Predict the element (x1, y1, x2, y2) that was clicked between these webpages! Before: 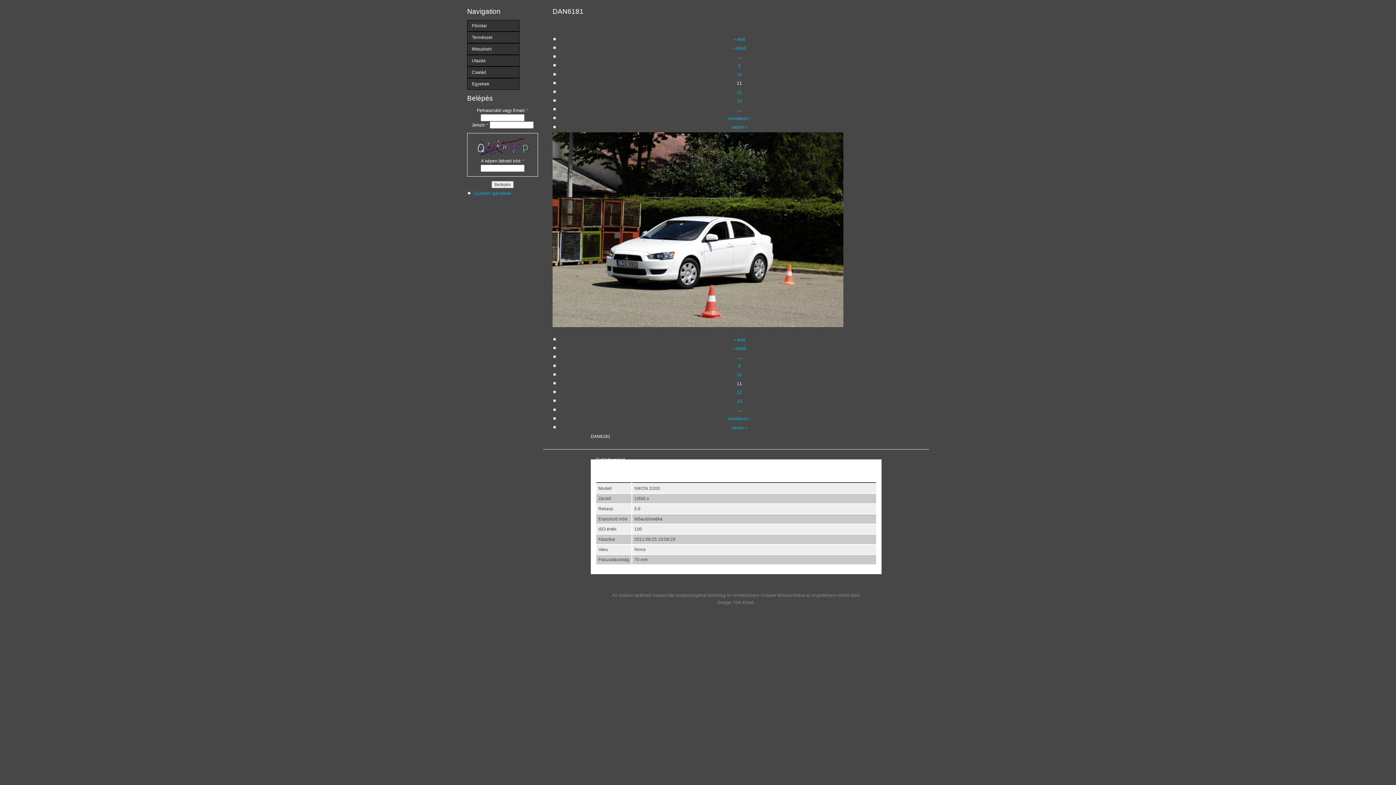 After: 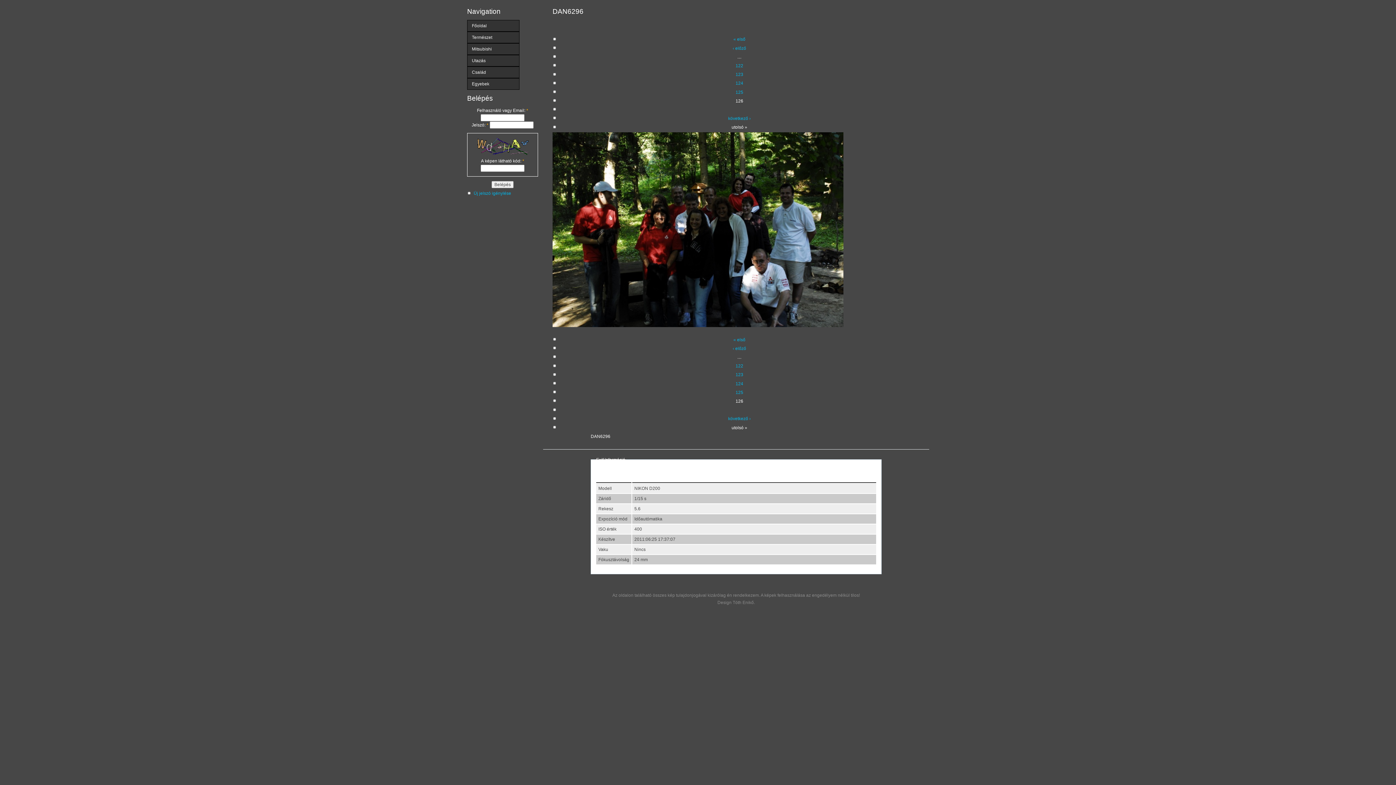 Action: bbox: (731, 124, 747, 129) label: utolsó »